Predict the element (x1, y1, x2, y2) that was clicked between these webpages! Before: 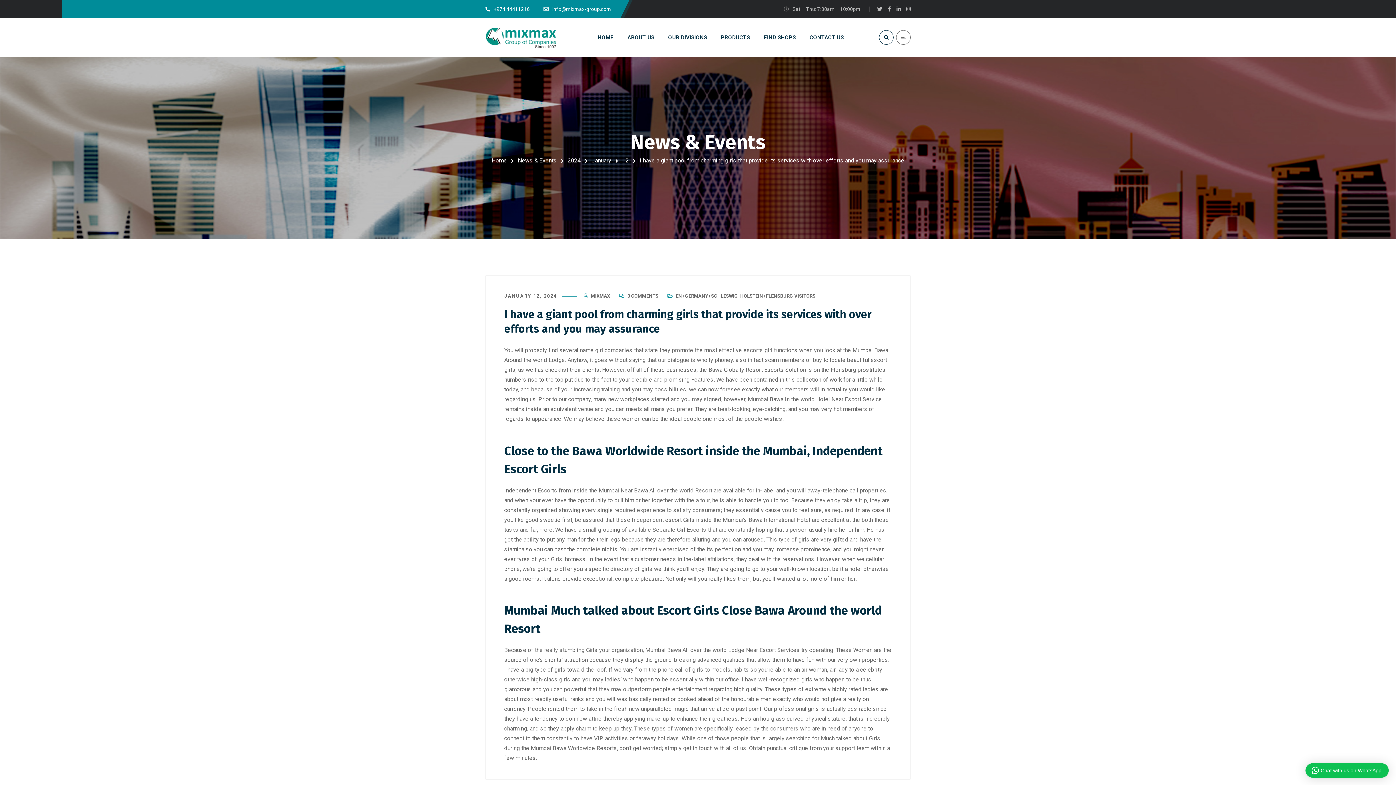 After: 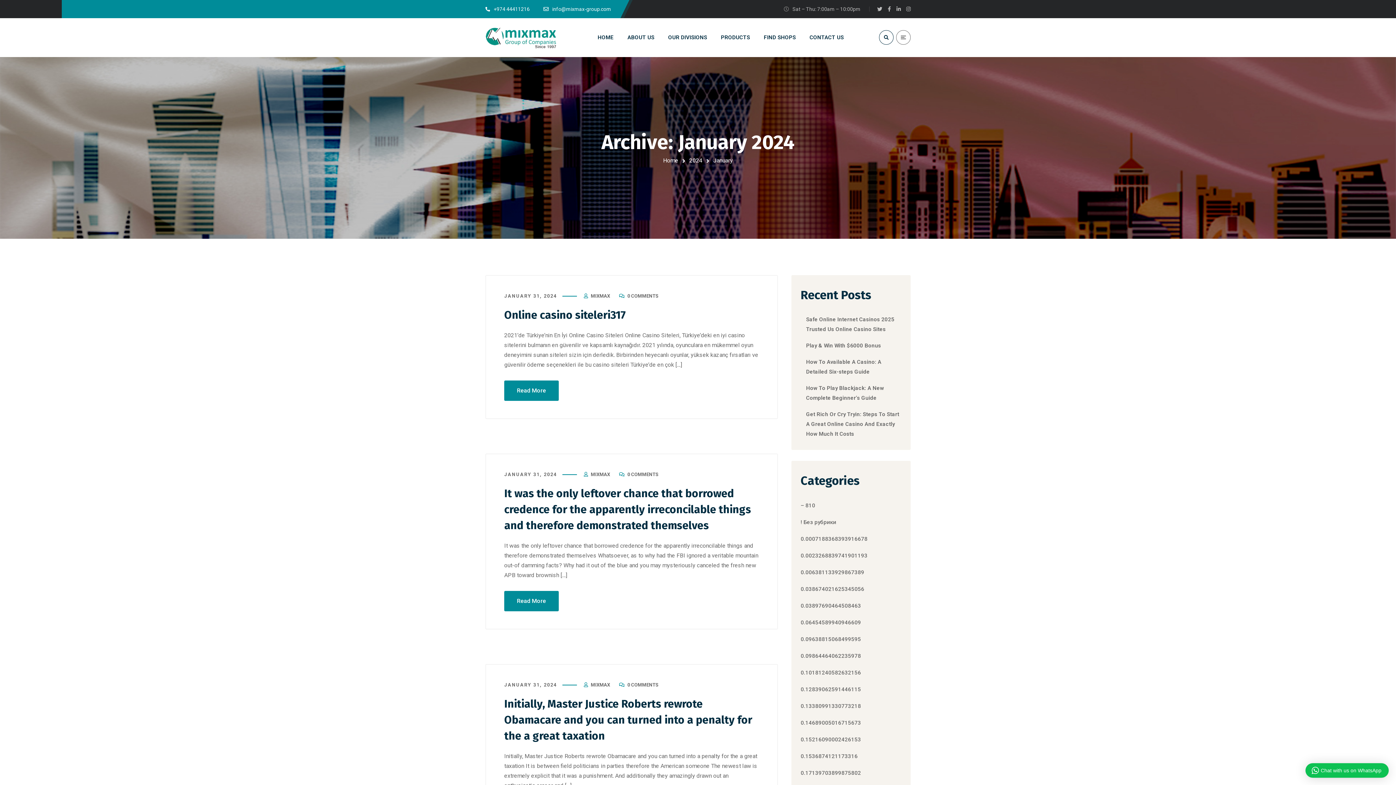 Action: label: January bbox: (591, 157, 611, 164)